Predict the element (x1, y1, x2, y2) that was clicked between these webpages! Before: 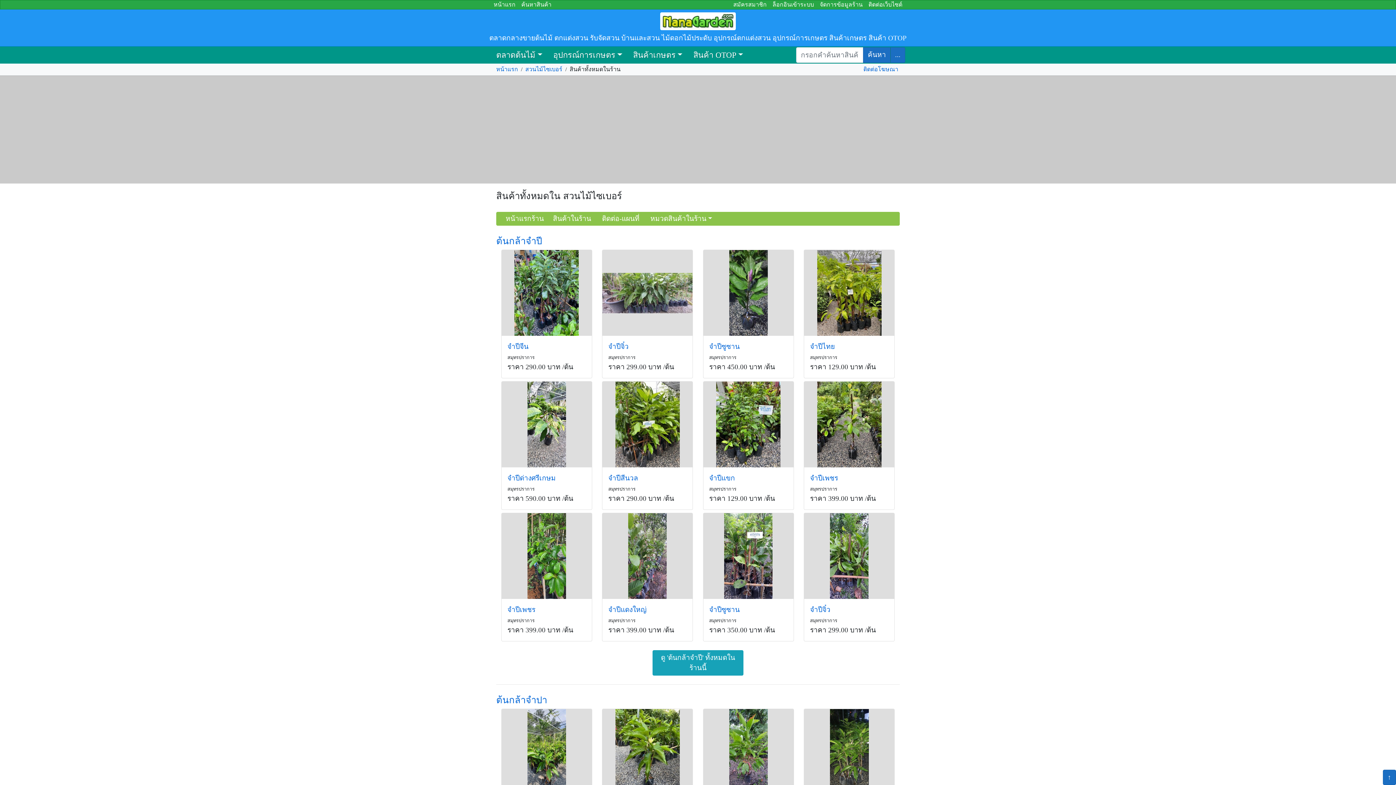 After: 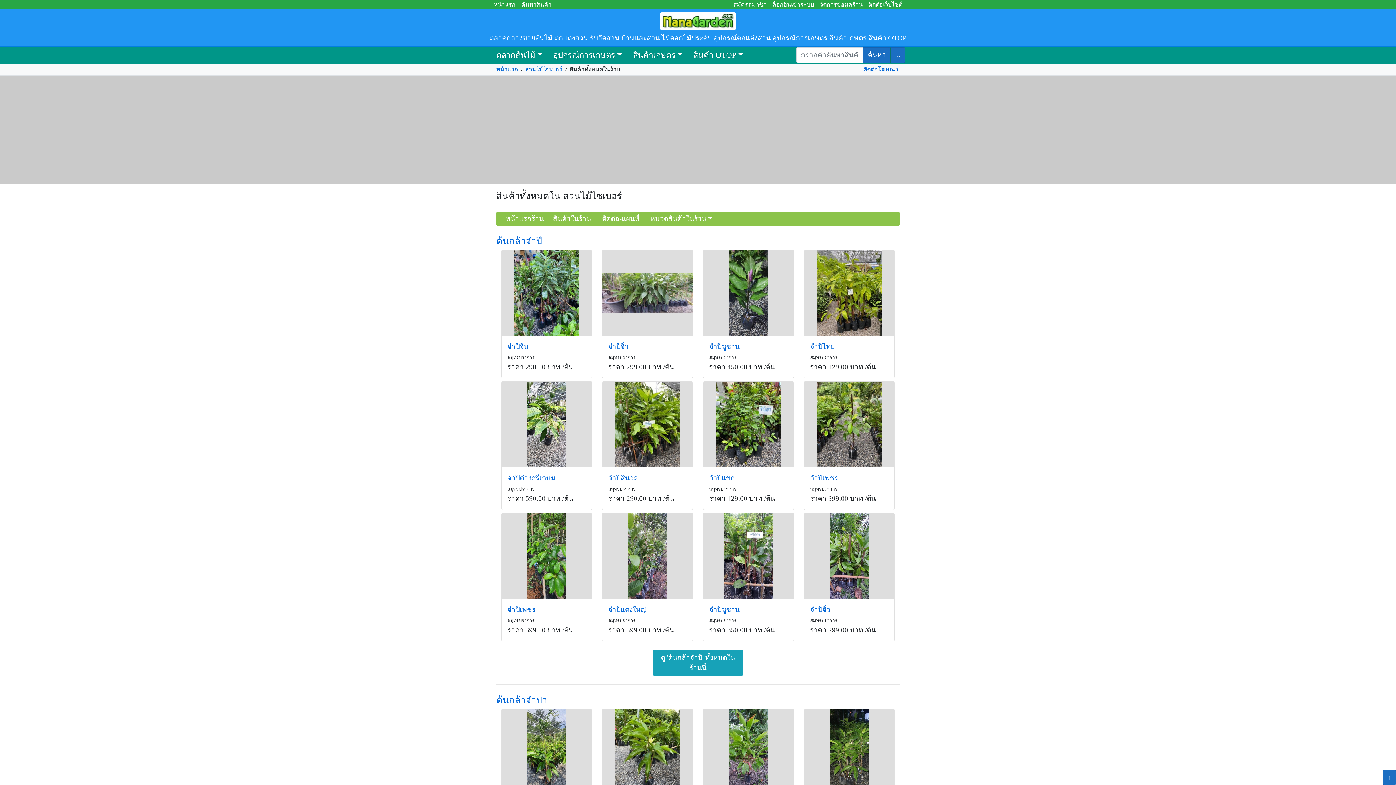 Action: bbox: (820, 0, 862, 9) label: จัดการข้อมูลร้าน